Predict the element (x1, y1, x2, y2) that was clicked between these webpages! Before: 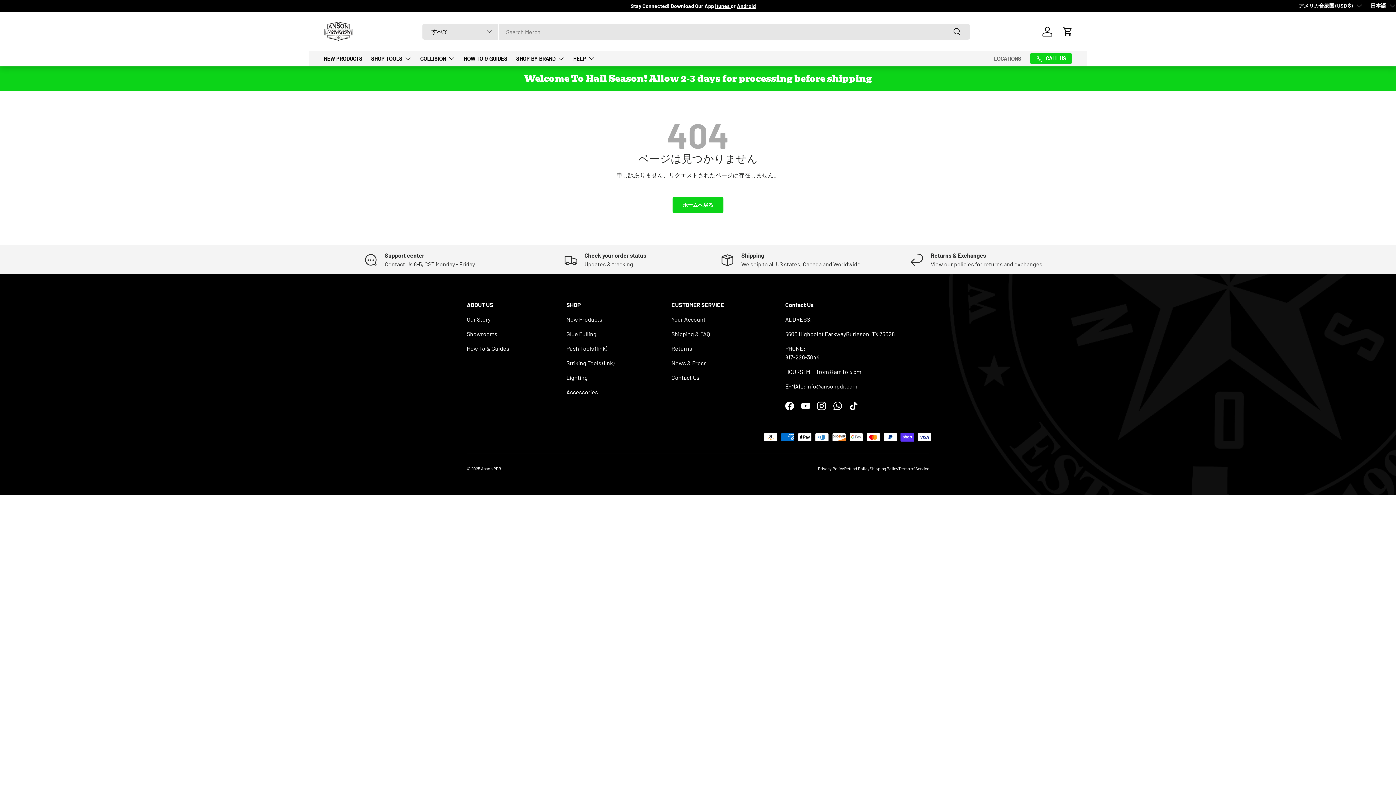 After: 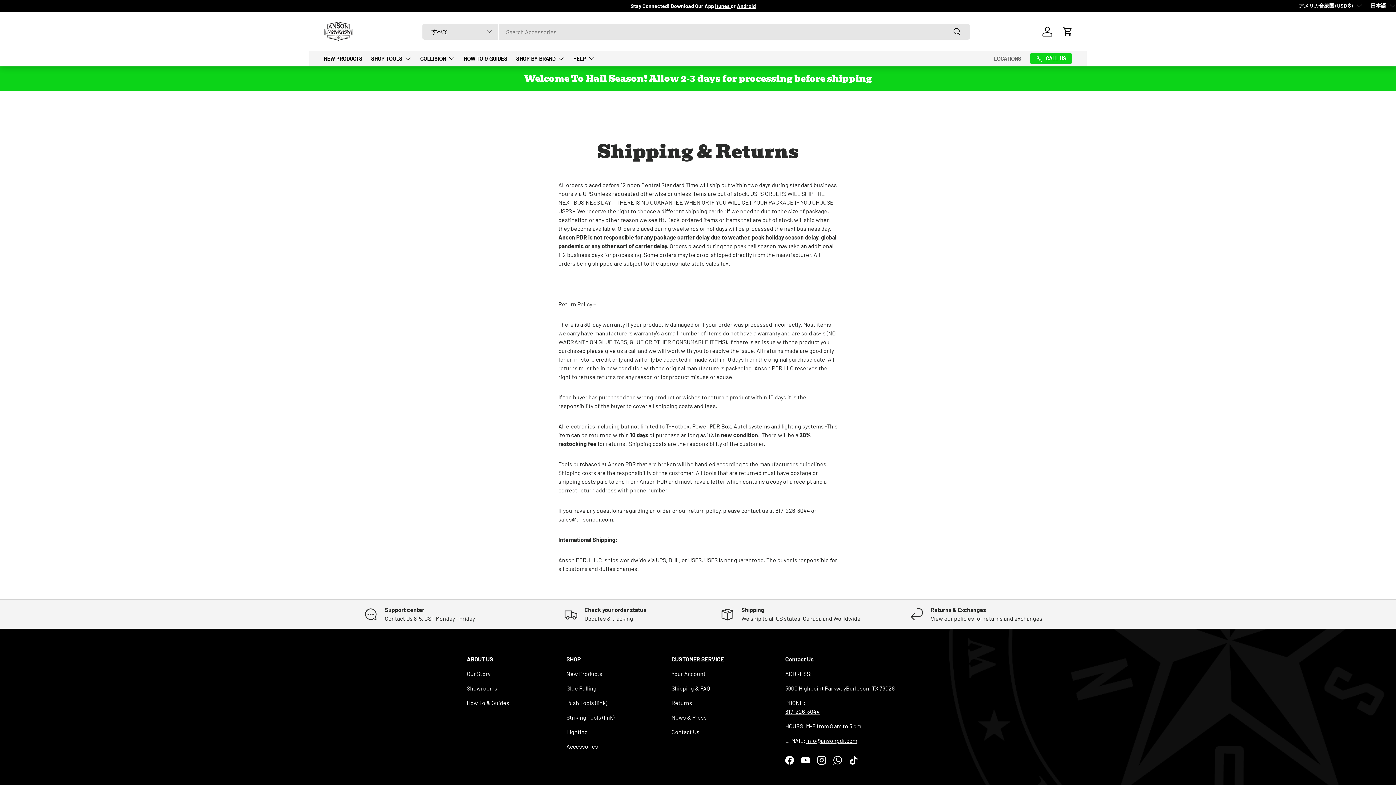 Action: bbox: (704, 251, 878, 268) label: Shipping

We ship to all US states, Canada and Worldwide